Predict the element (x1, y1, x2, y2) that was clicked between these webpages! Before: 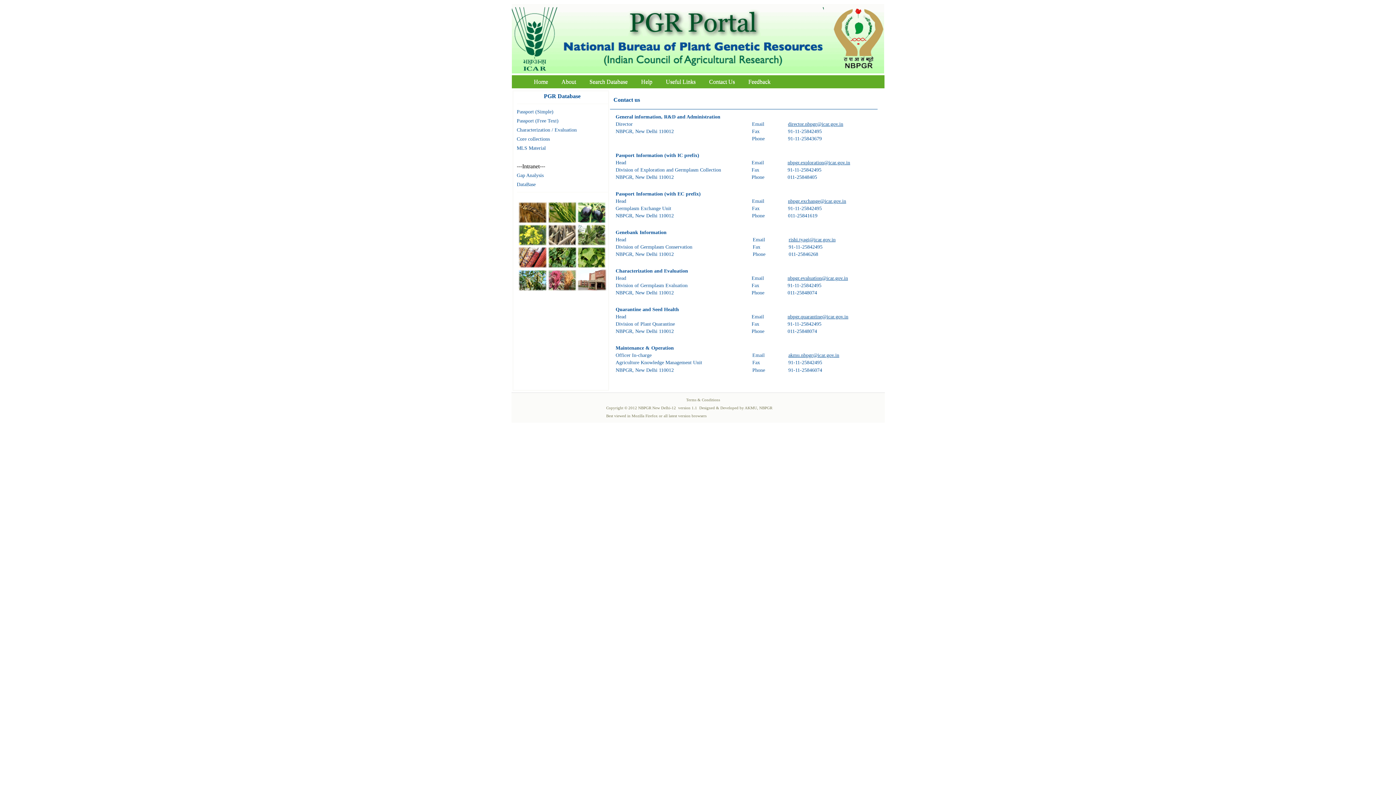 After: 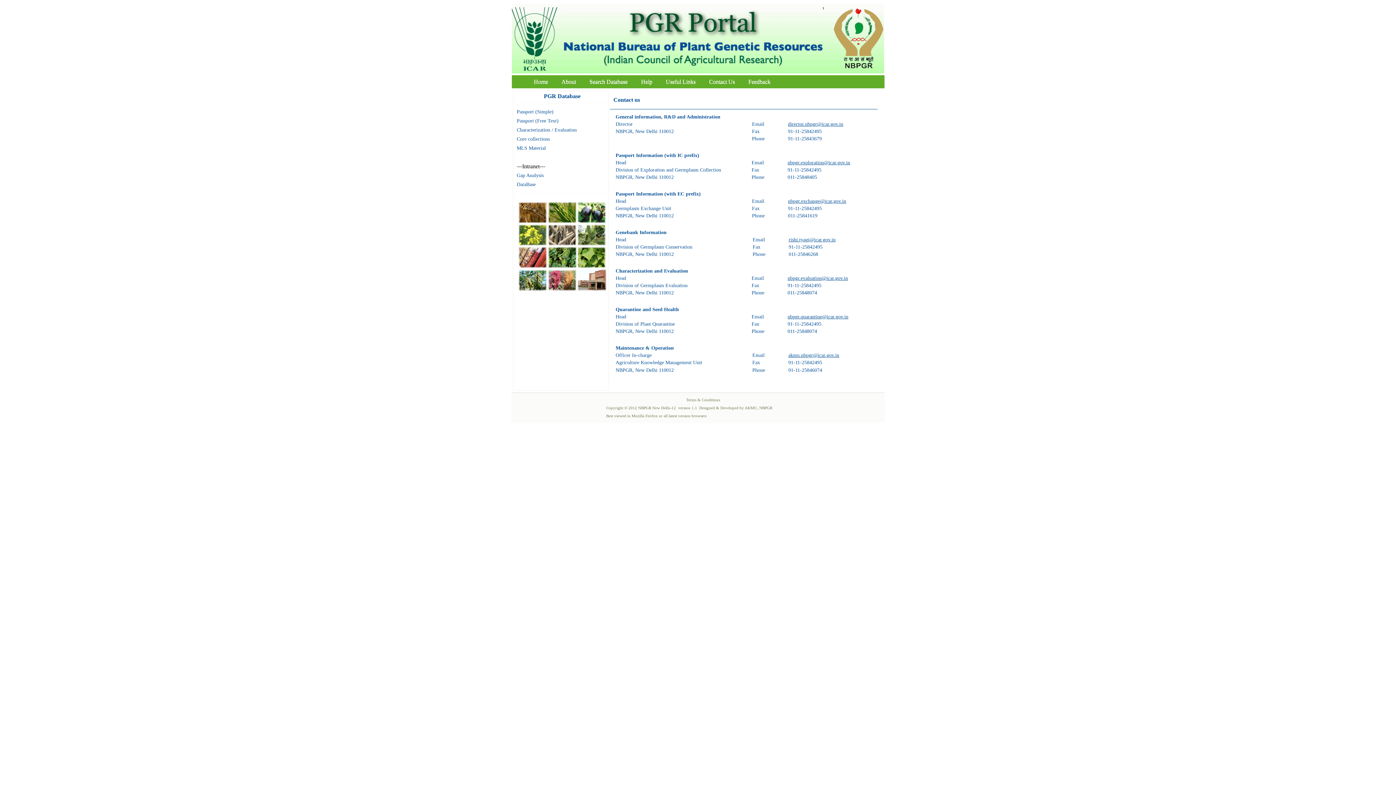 Action: label: nbpgr.exchange@icar.gov.in bbox: (788, 198, 846, 204)